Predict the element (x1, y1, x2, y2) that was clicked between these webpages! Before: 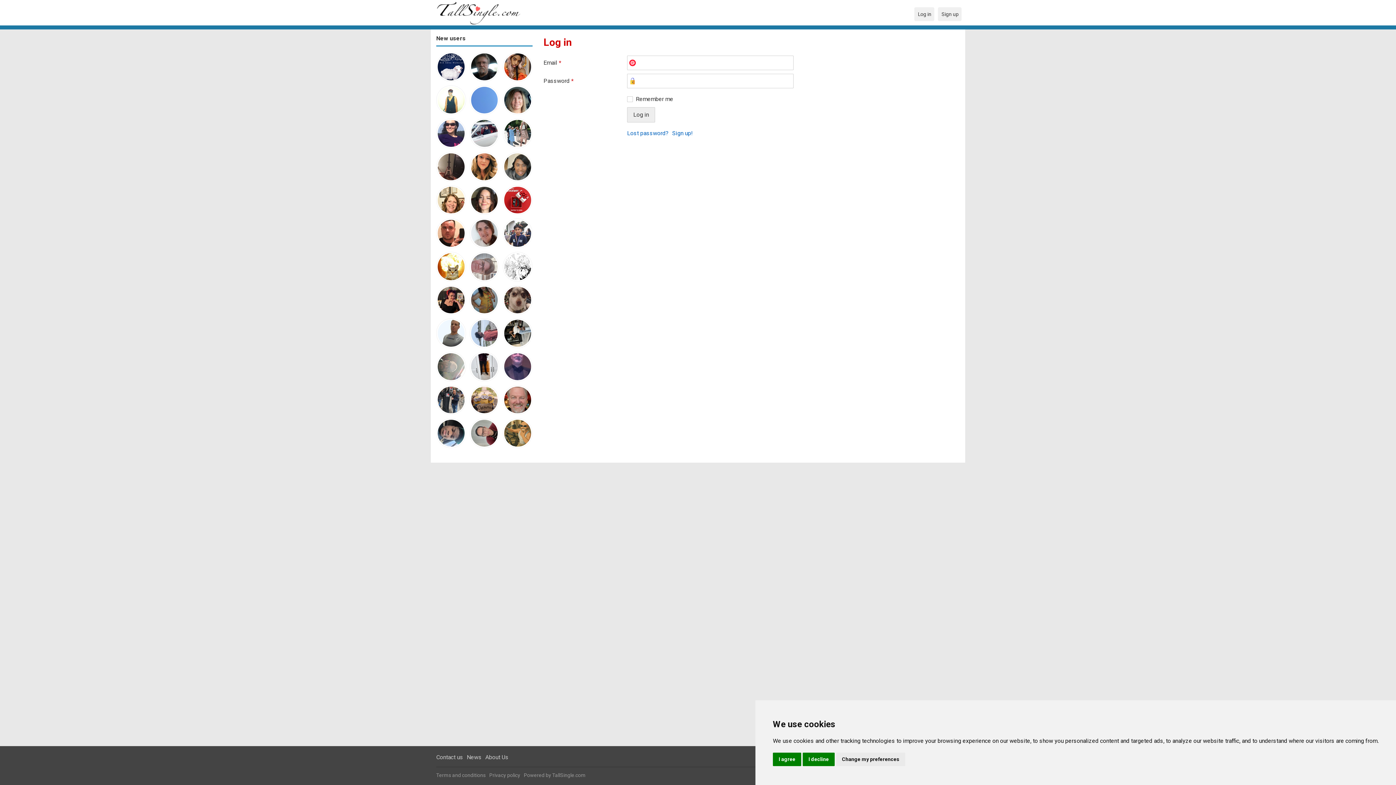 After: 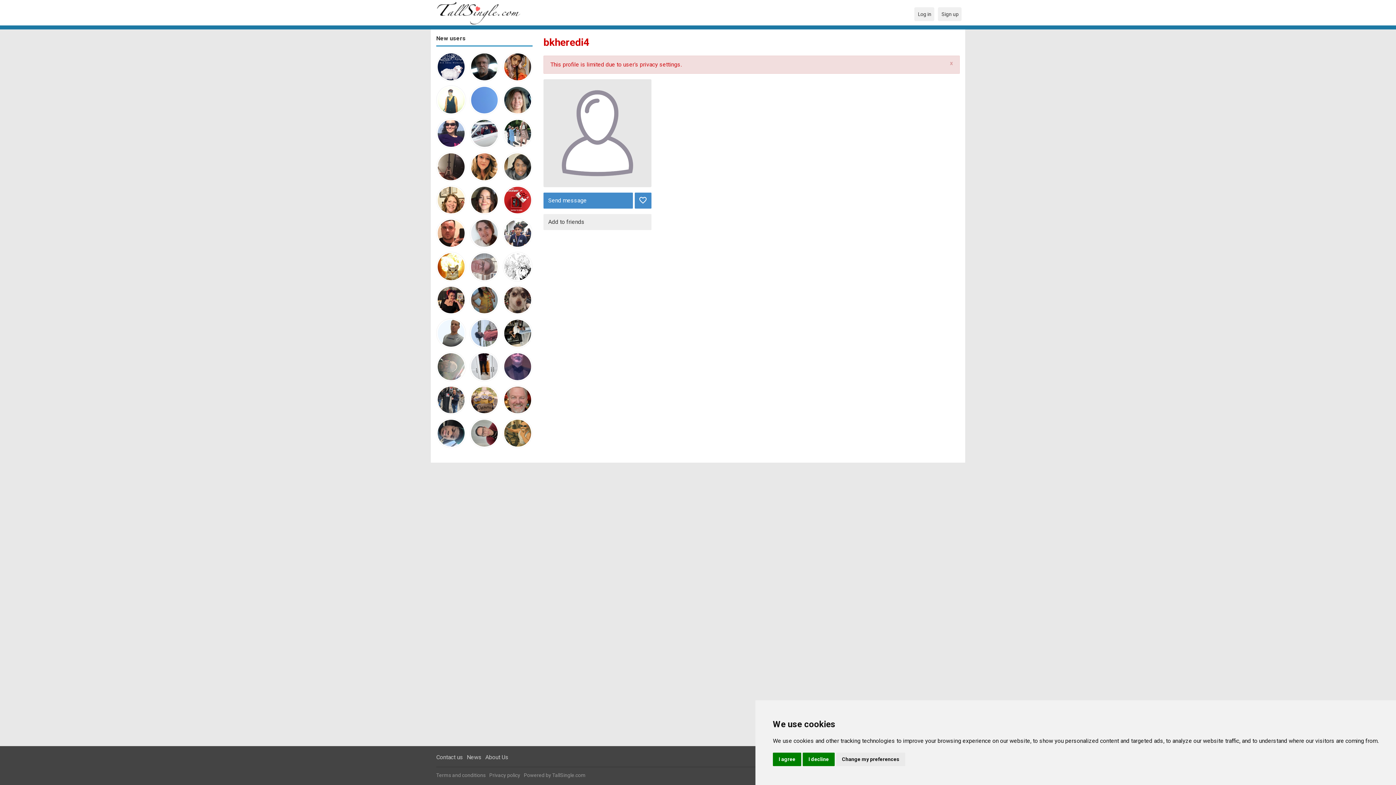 Action: bbox: (469, 153, 499, 159)